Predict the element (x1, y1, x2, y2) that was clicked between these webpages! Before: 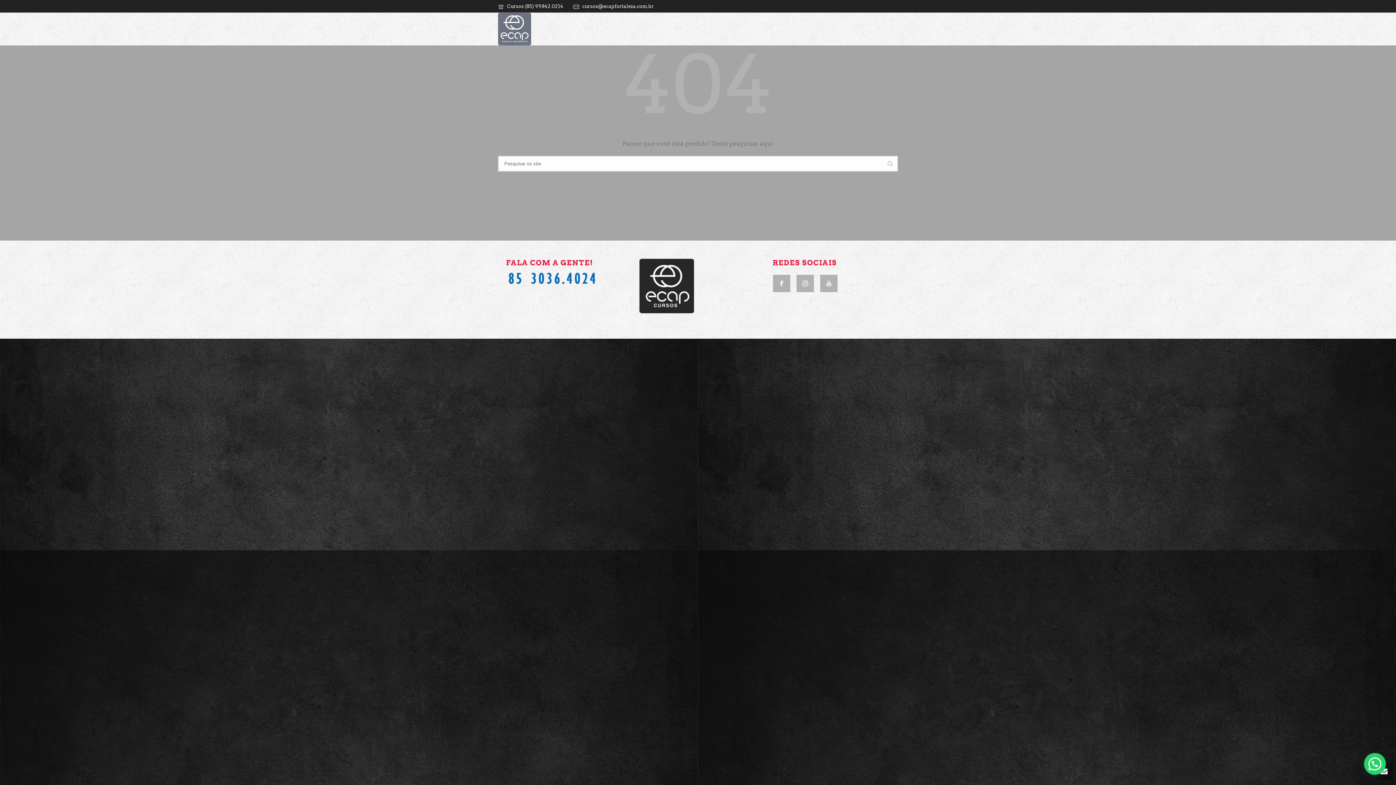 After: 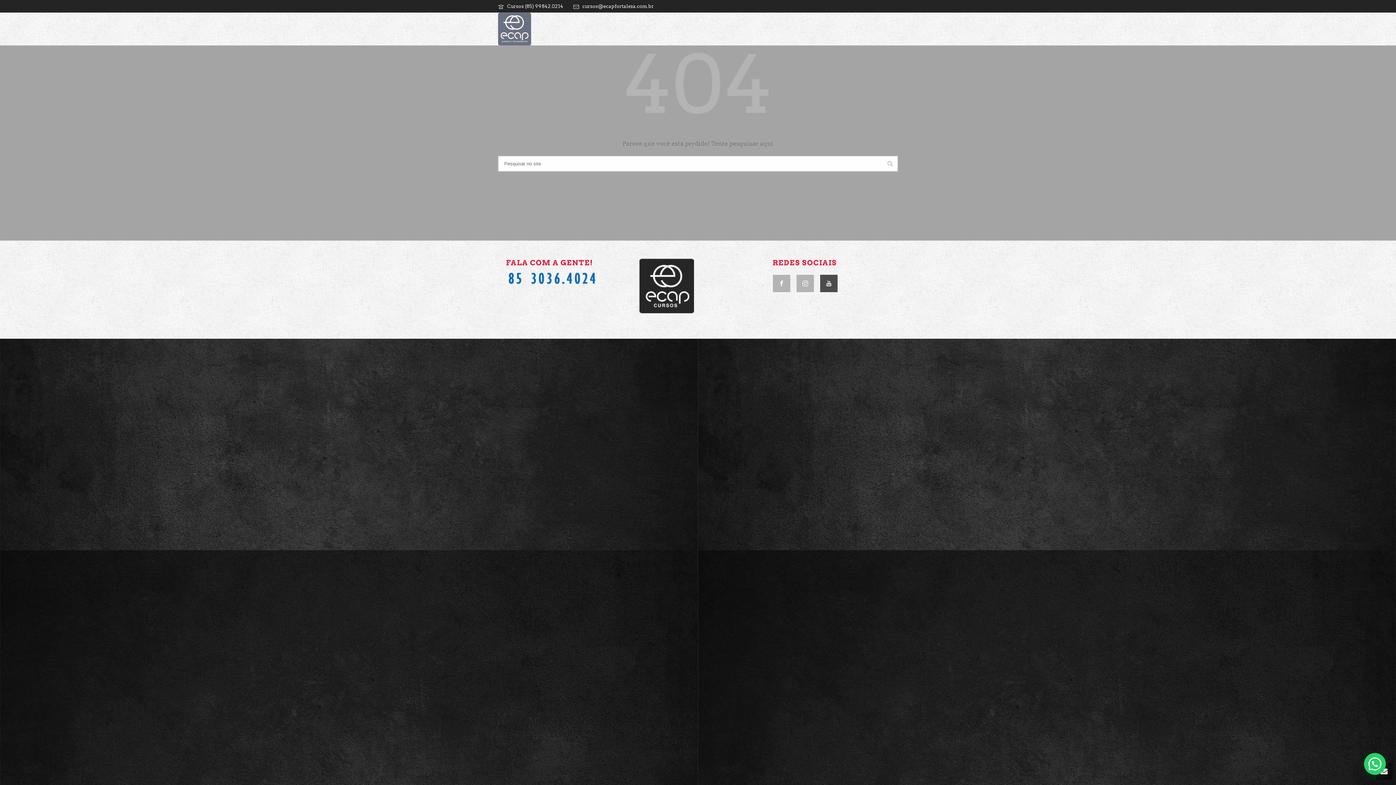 Action: bbox: (820, 274, 838, 292)